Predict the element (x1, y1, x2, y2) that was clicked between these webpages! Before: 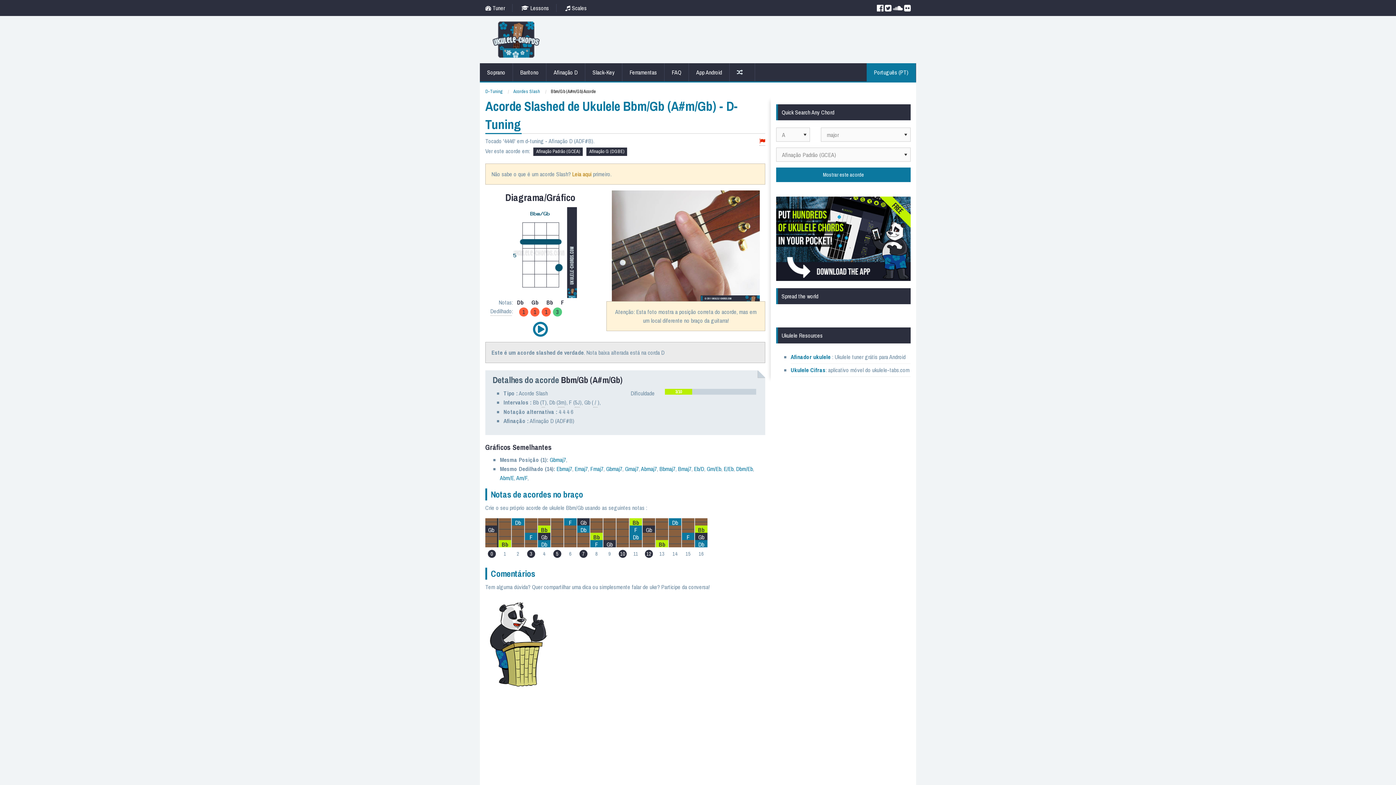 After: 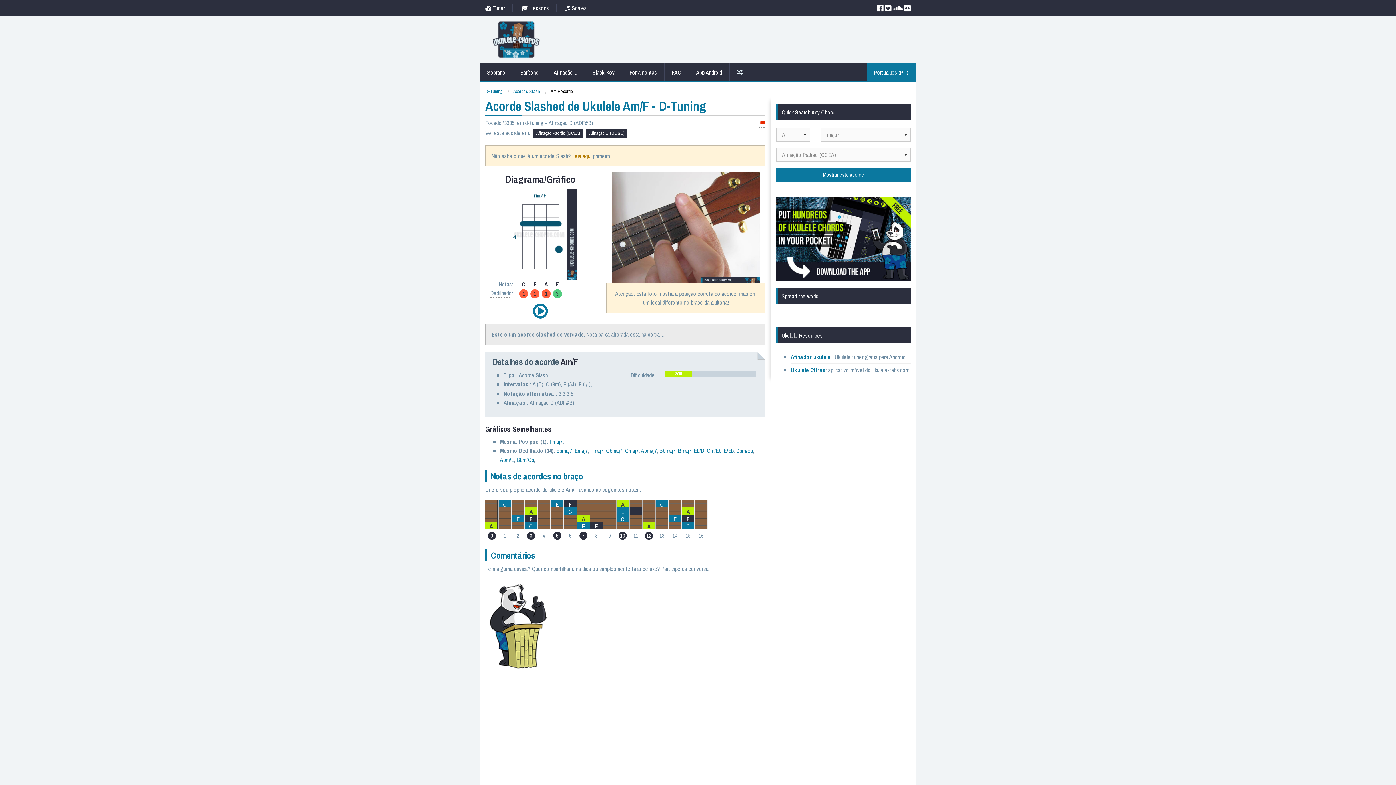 Action: bbox: (516, 474, 527, 482) label: Am/F